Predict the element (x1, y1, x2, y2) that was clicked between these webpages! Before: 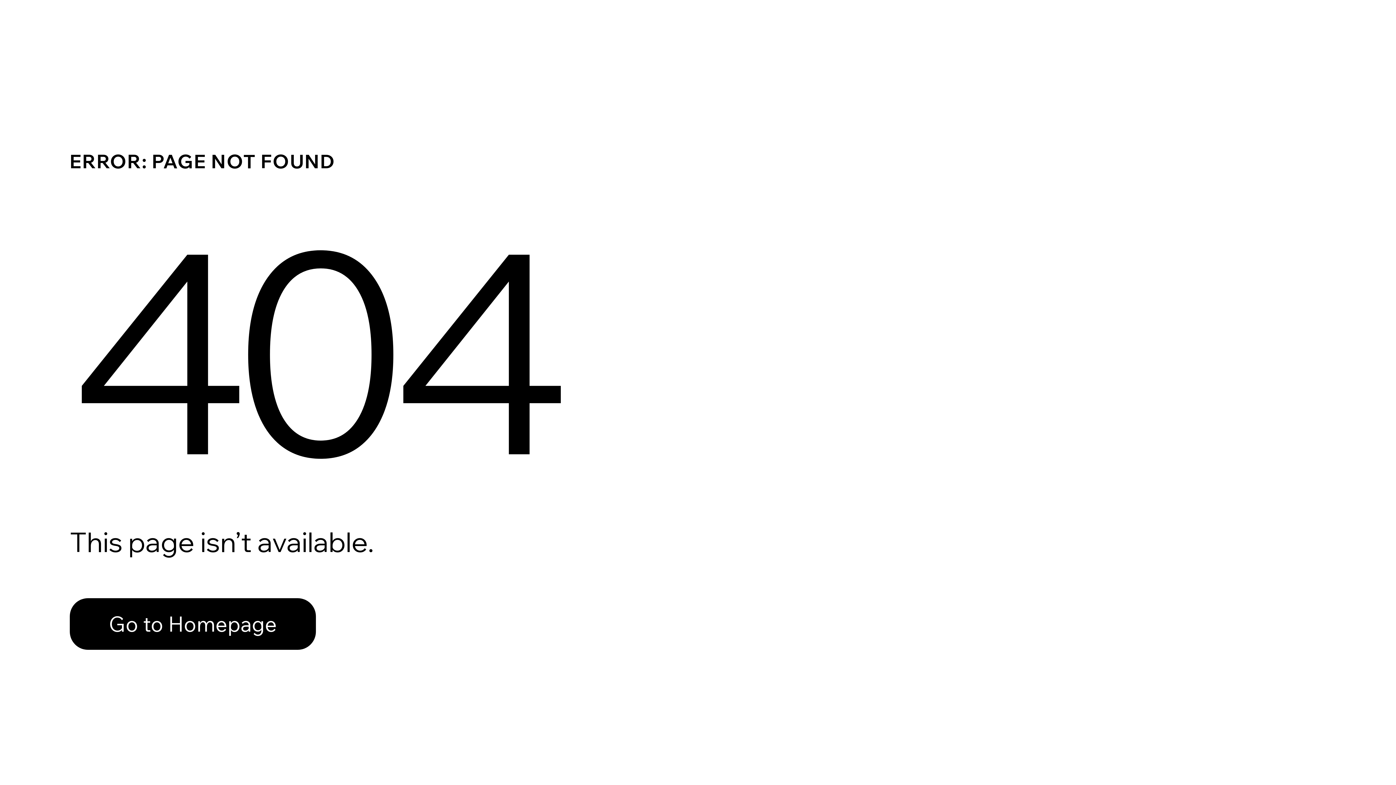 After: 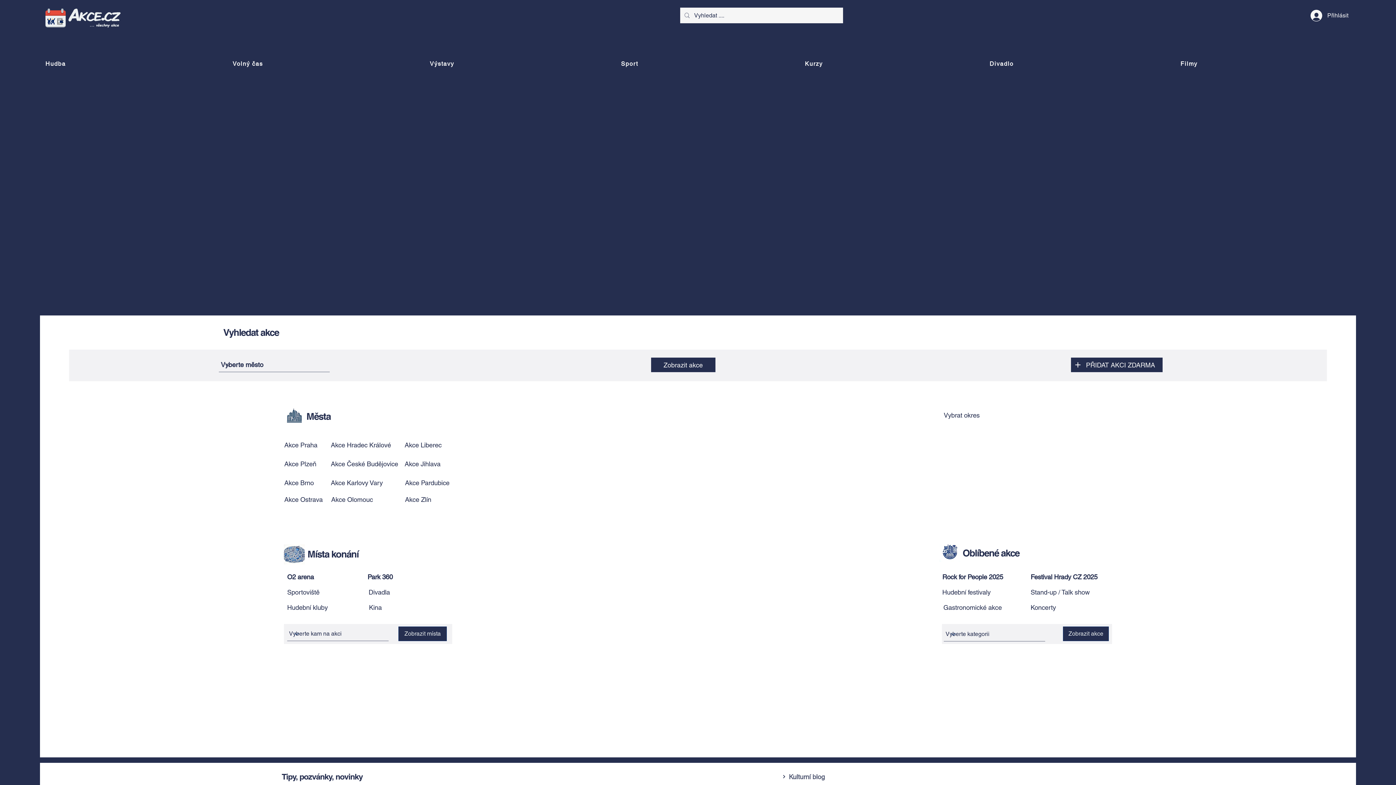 Action: bbox: (69, 598, 316, 650) label: Go to Homepage